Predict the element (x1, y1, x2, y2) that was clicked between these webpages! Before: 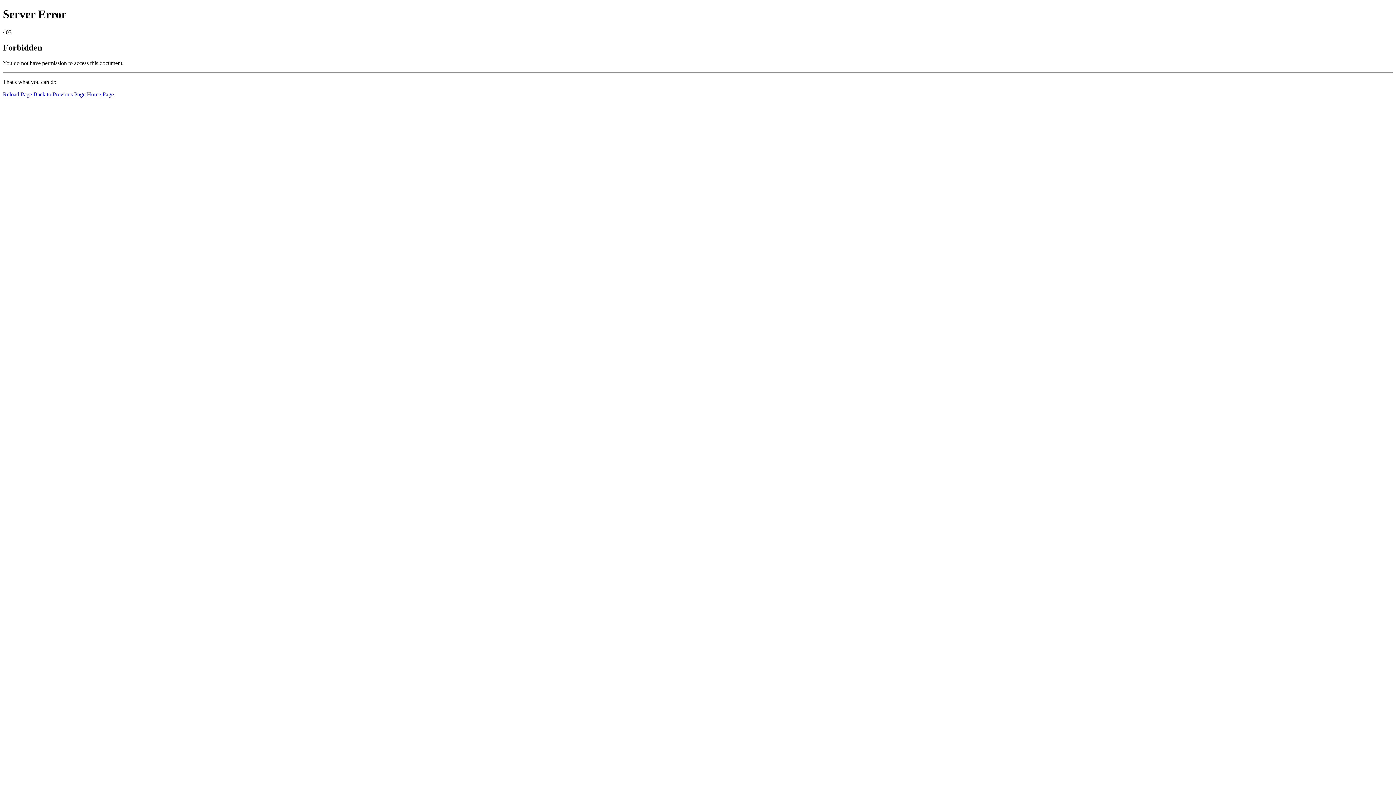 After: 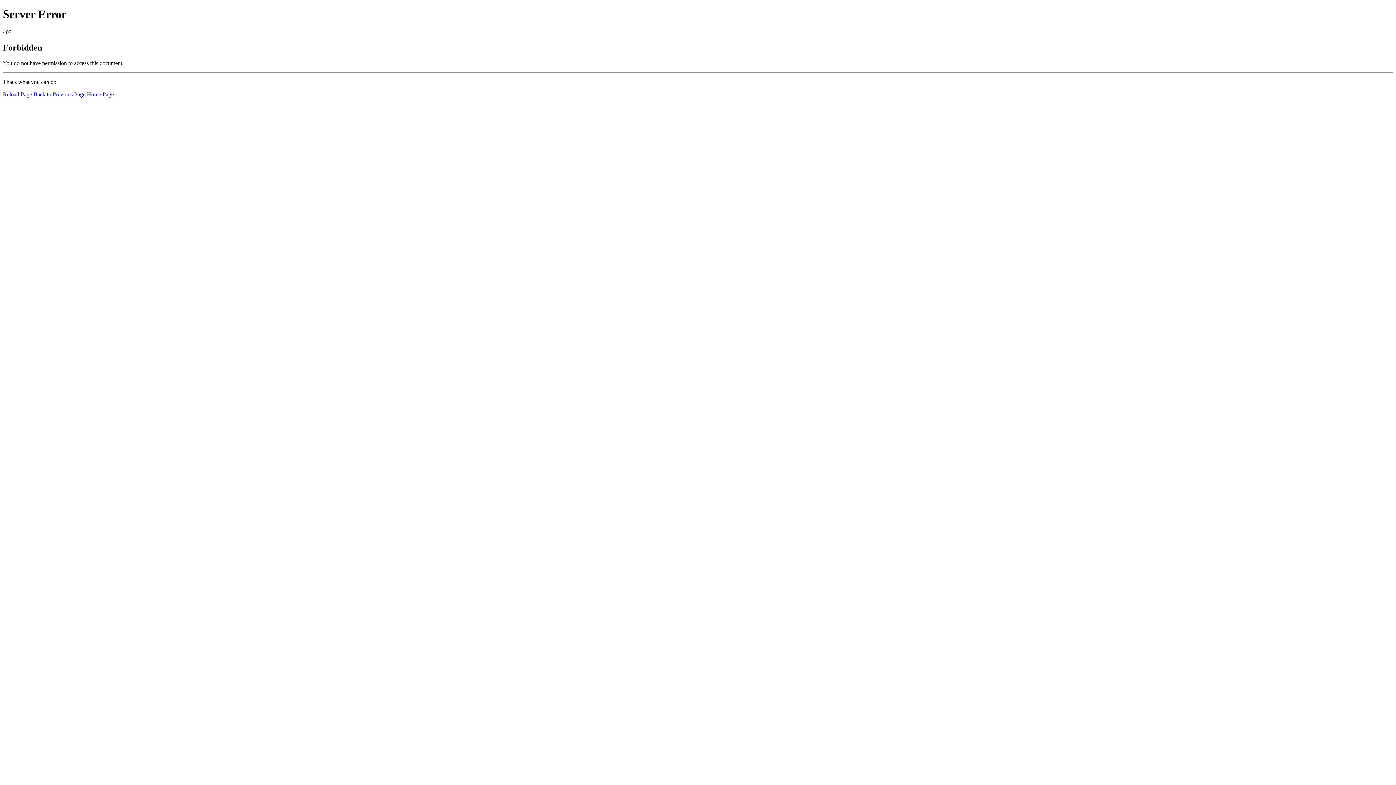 Action: label: Reload Page bbox: (2, 91, 32, 97)